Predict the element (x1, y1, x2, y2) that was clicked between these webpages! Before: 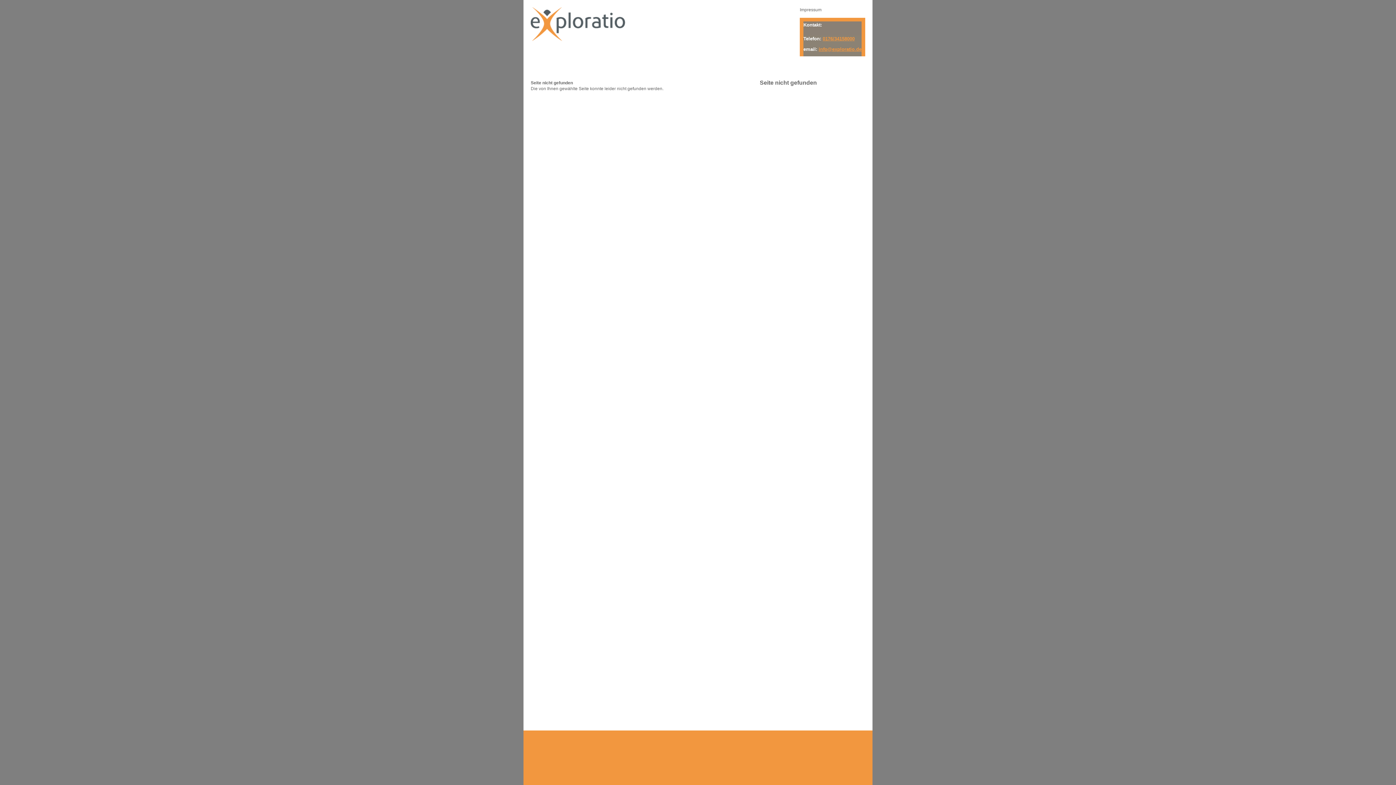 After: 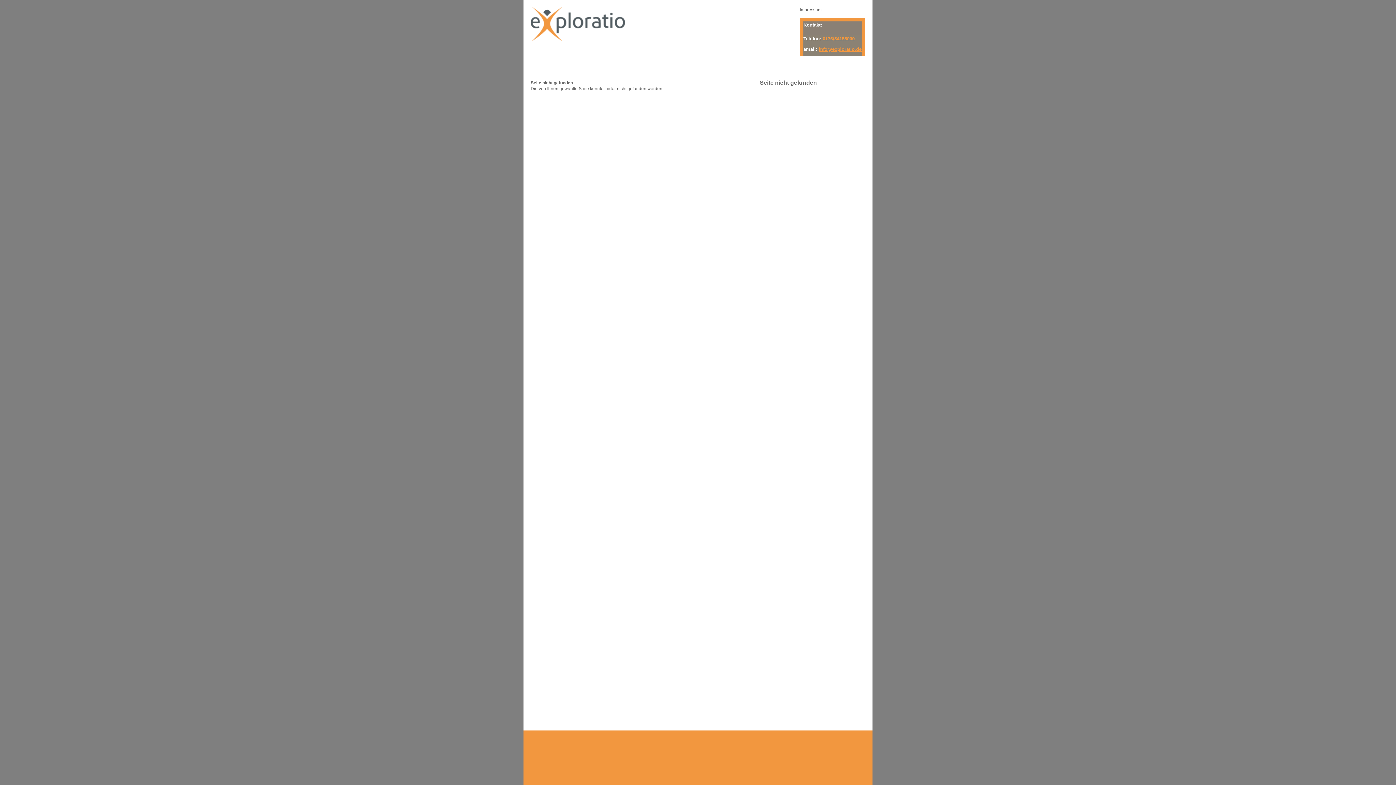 Action: label: 0176/34158000 bbox: (822, 36, 854, 41)